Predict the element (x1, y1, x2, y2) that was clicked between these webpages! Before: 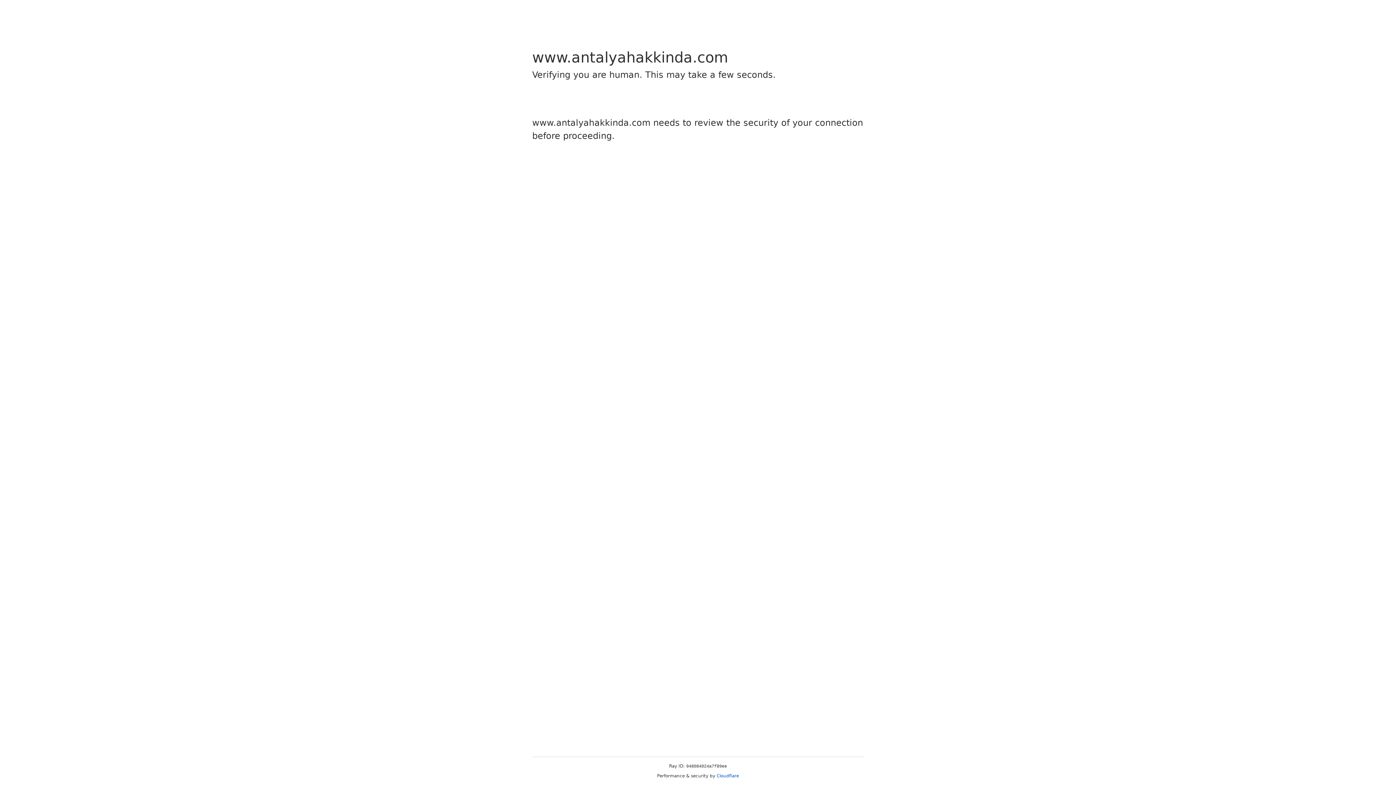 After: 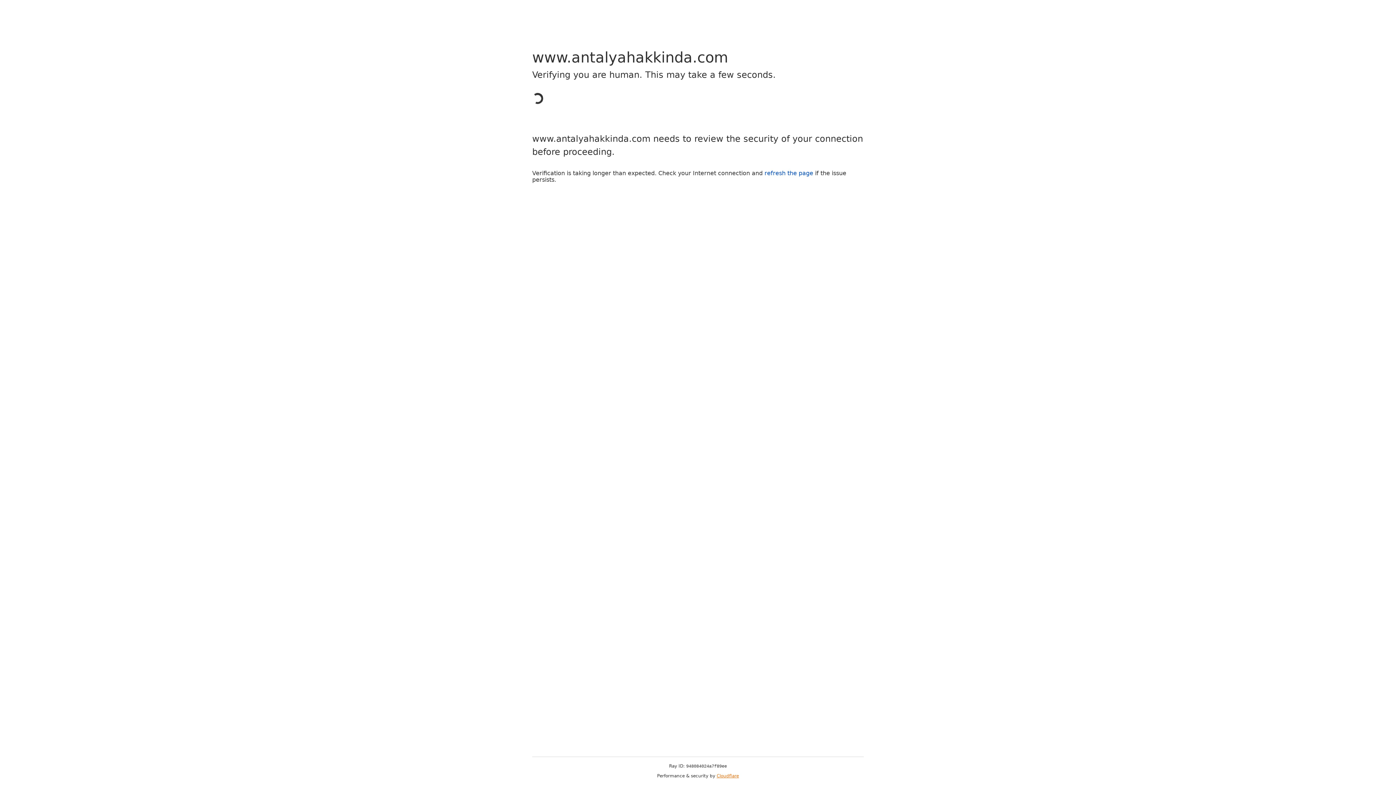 Action: bbox: (716, 773, 739, 778) label: Cloudflare